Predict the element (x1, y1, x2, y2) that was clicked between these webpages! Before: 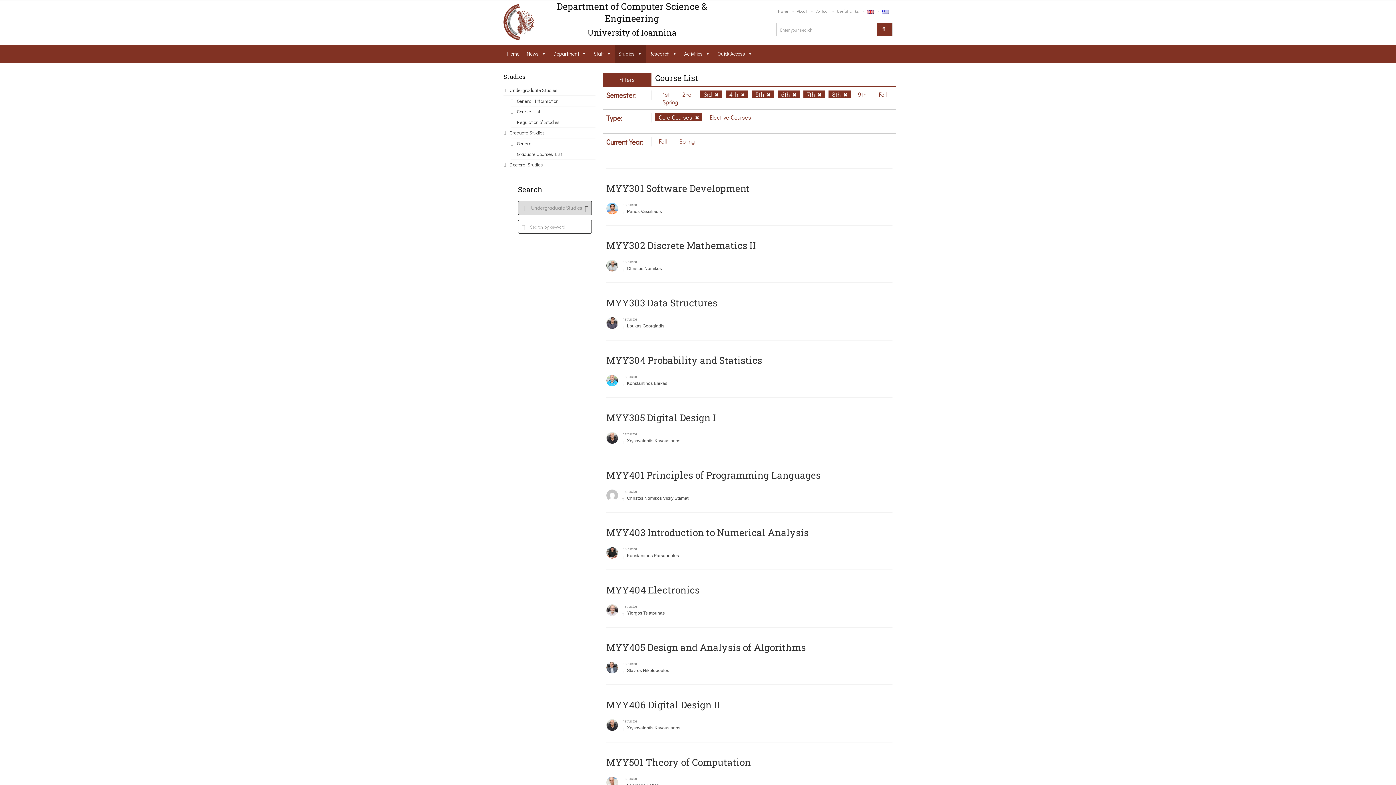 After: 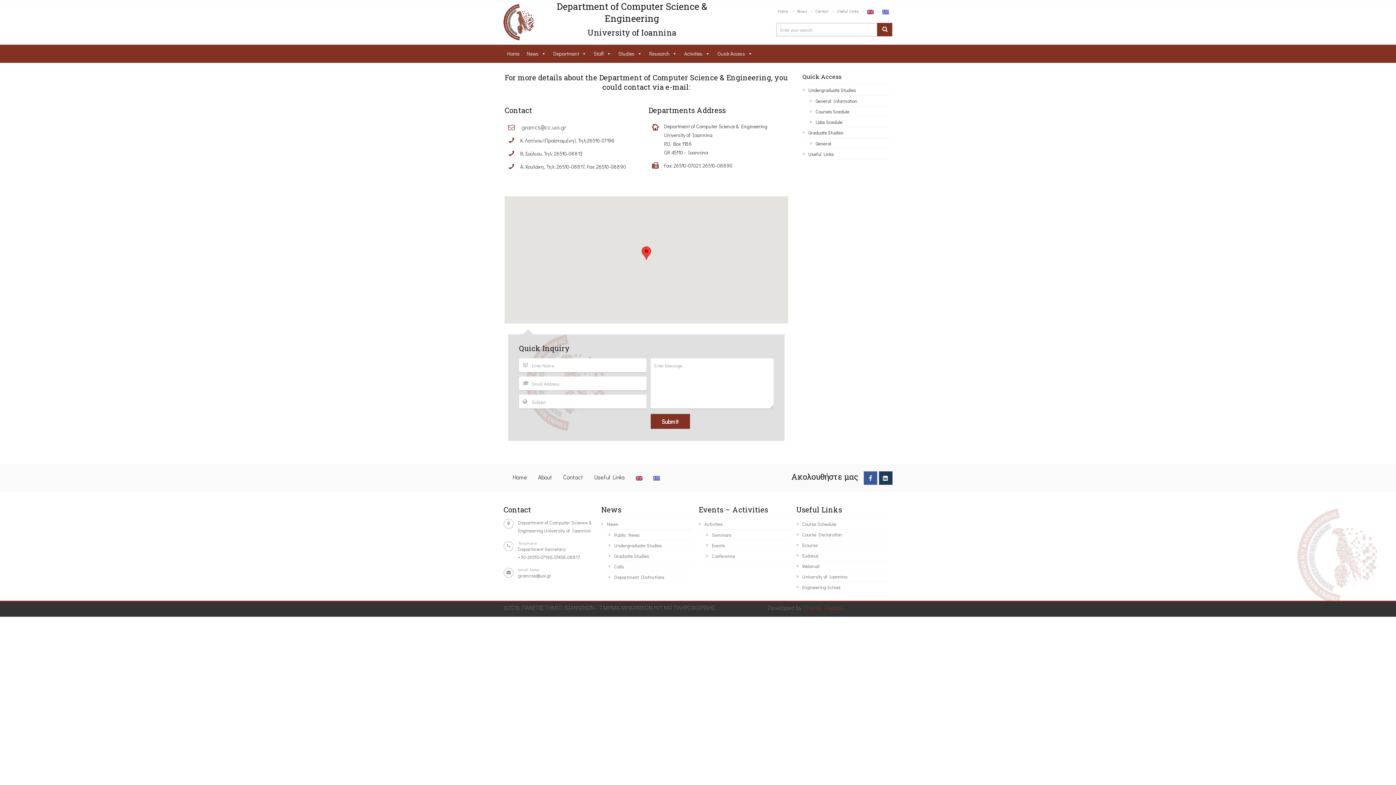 Action: bbox: (811, 7, 831, 16) label: Contact